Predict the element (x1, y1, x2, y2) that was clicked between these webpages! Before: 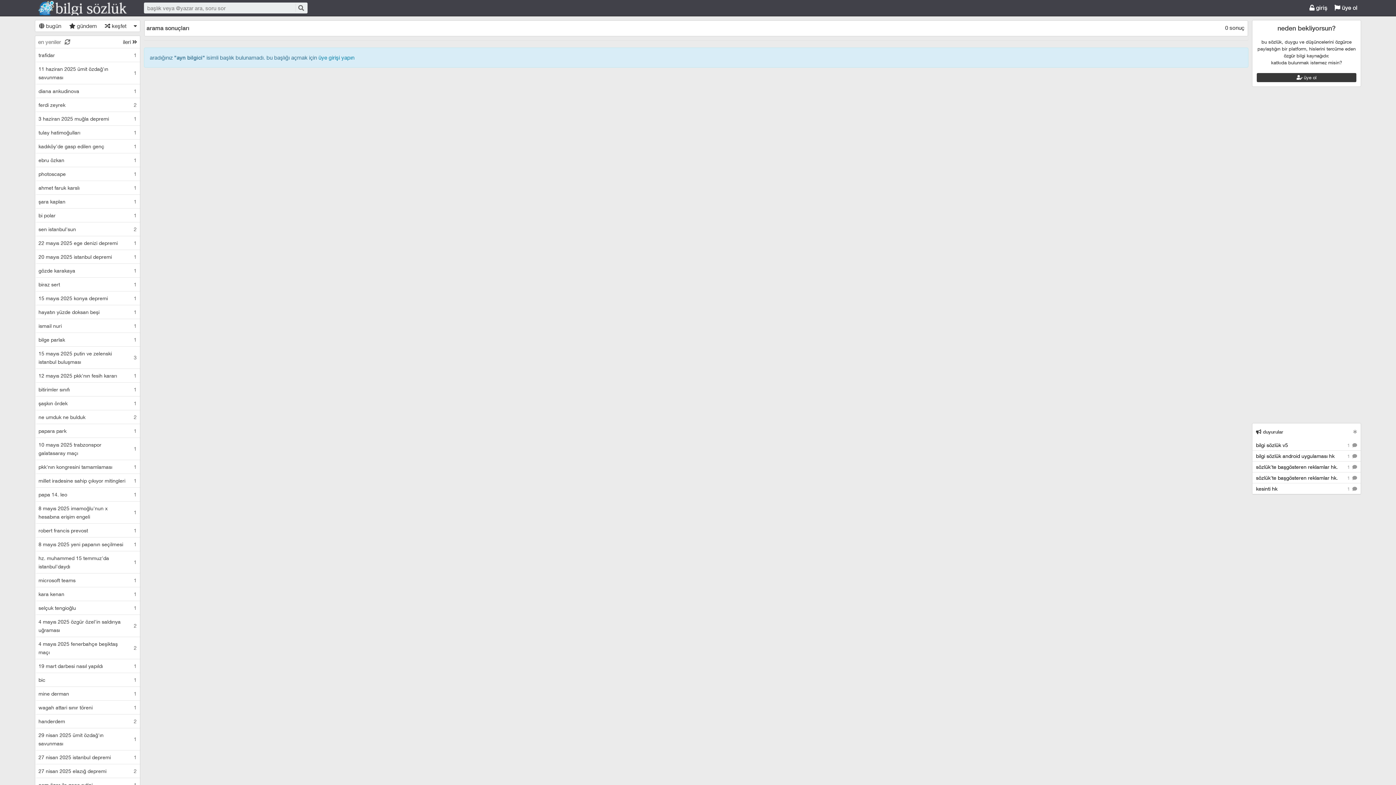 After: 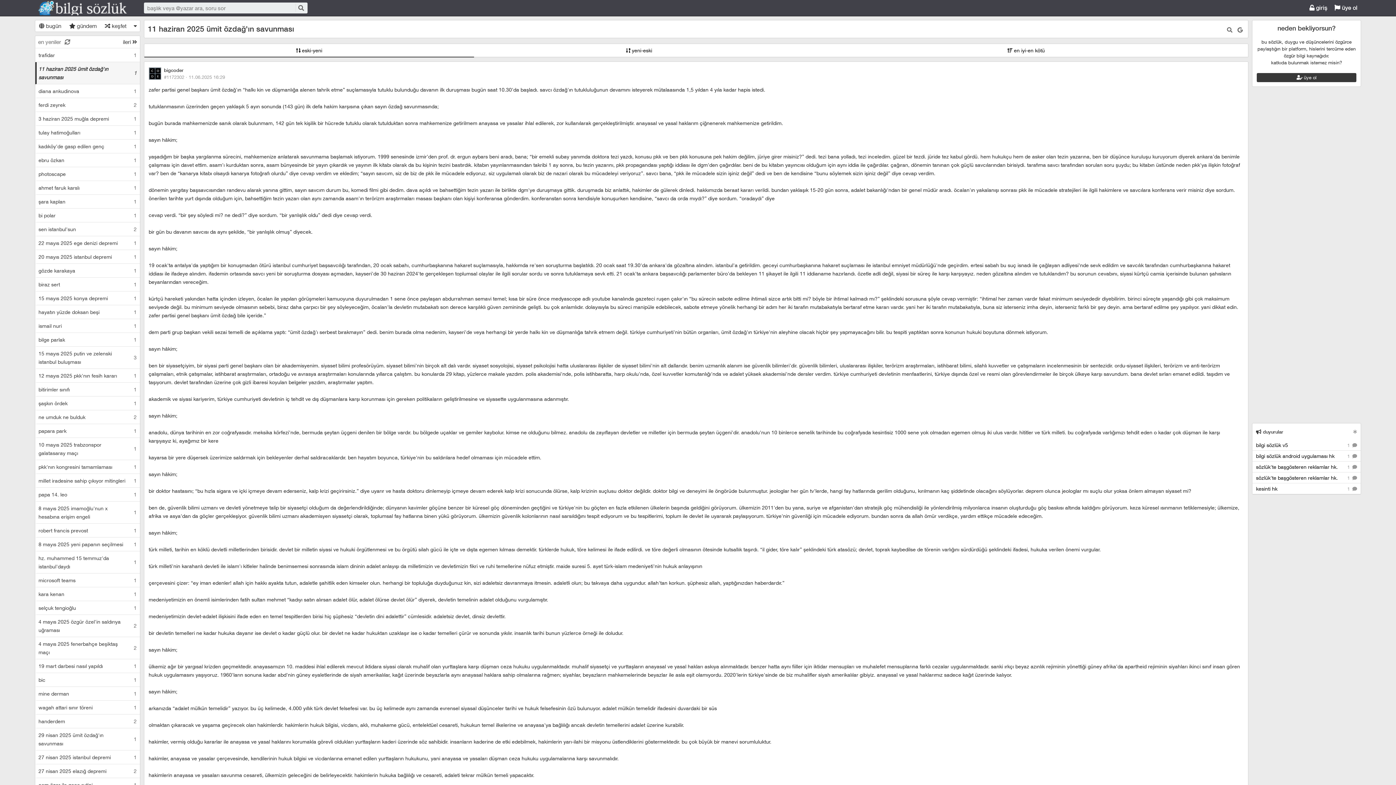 Action: label: 11 haziran 2025 ümit özdağ'ın savunması	1 bbox: (36, 62, 140, 84)